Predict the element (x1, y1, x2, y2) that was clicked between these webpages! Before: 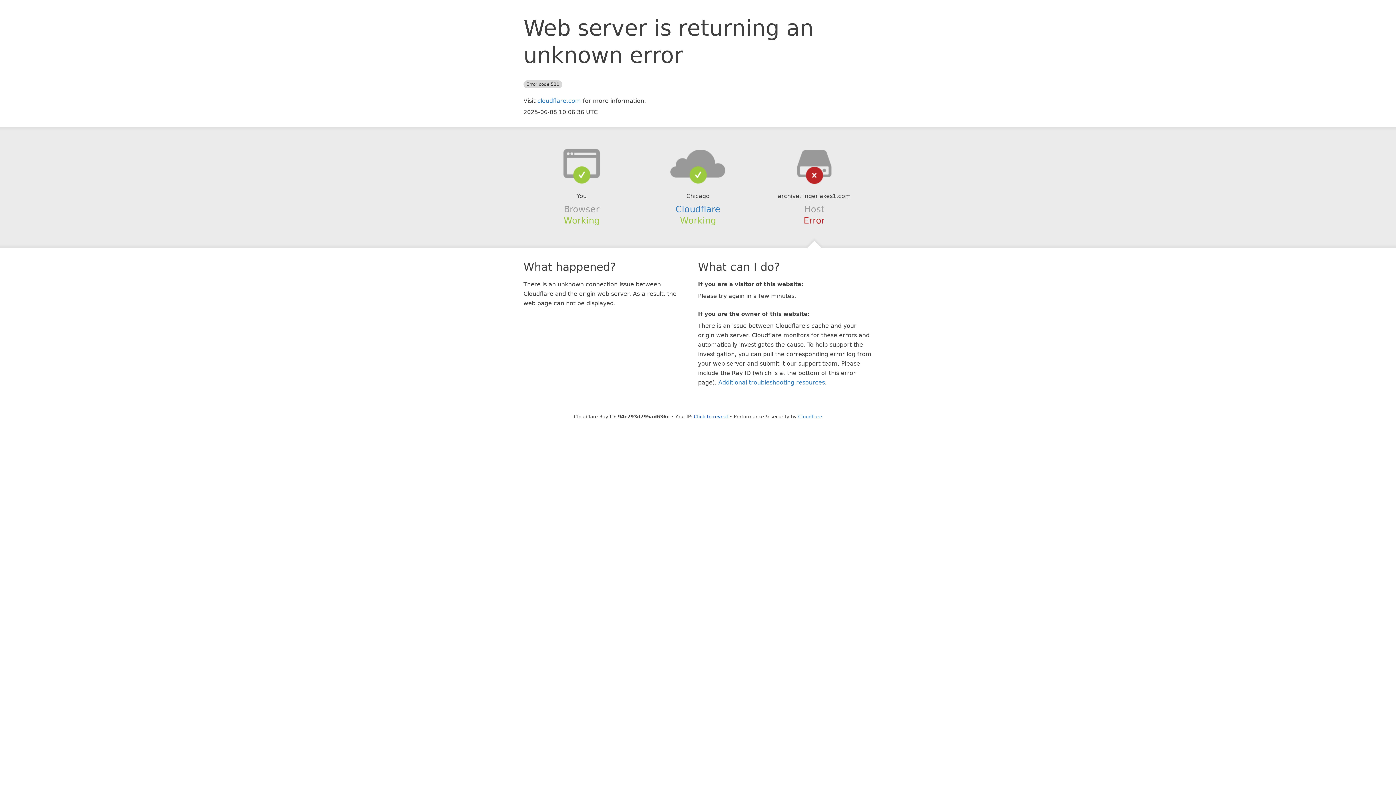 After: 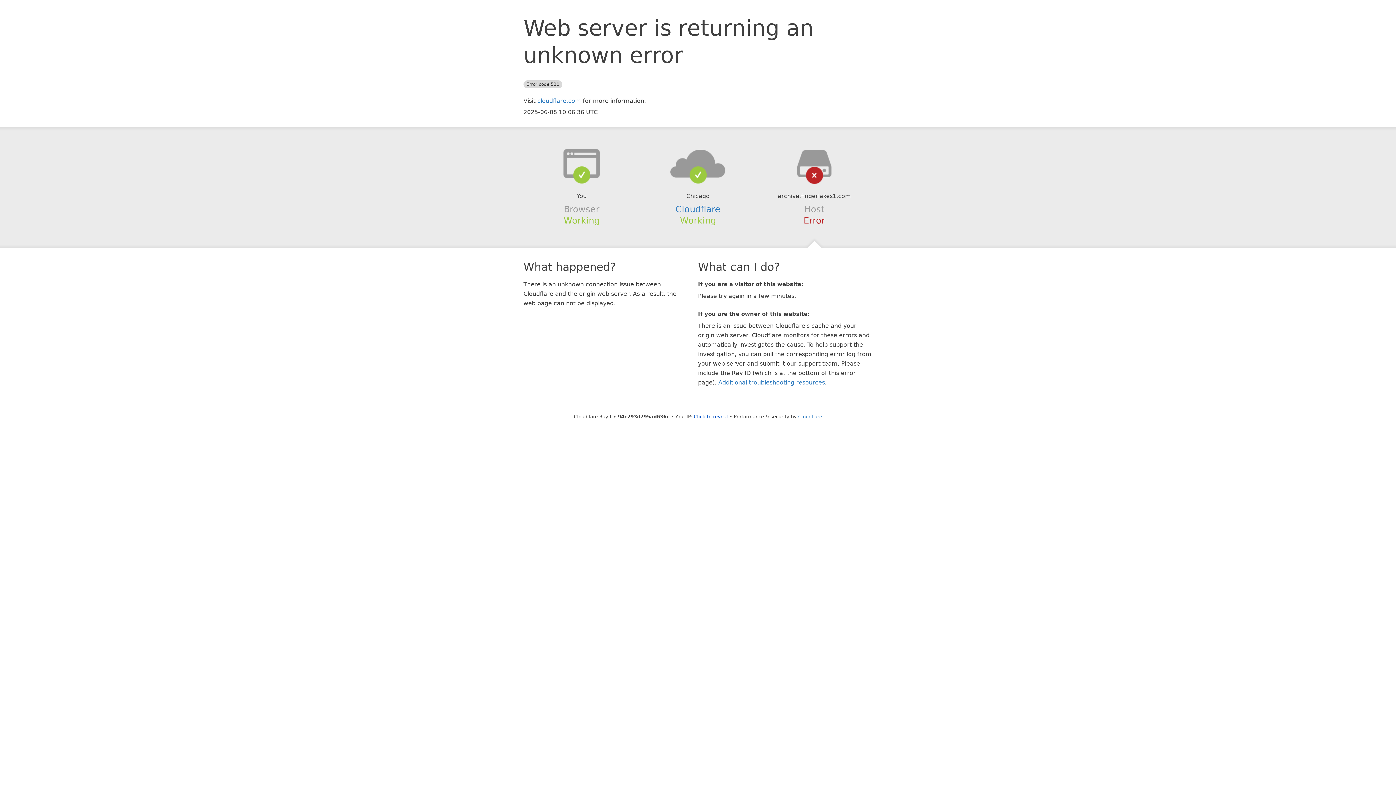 Action: bbox: (639, 148, 756, 178)